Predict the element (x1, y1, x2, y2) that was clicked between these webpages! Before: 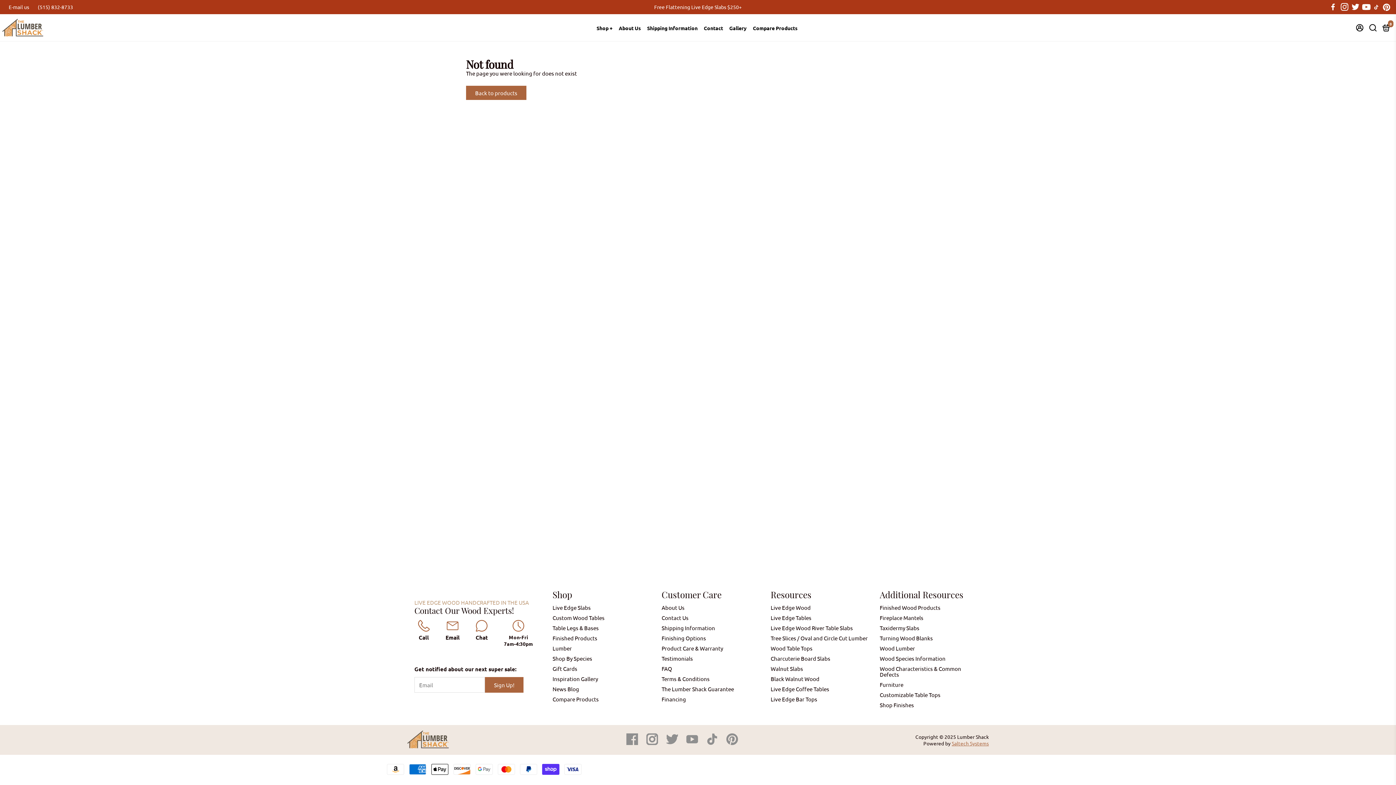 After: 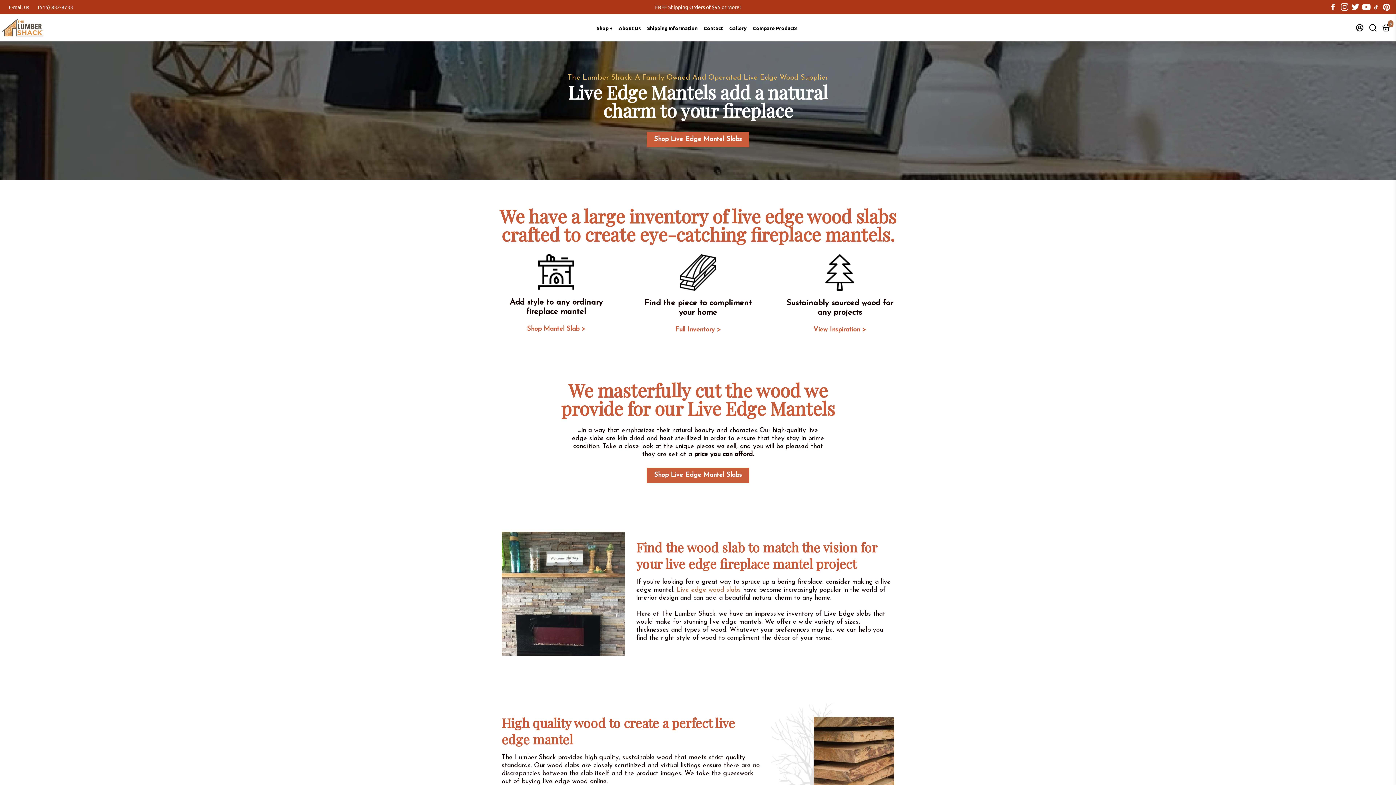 Action: bbox: (880, 614, 923, 621) label: Fireplace Mantels